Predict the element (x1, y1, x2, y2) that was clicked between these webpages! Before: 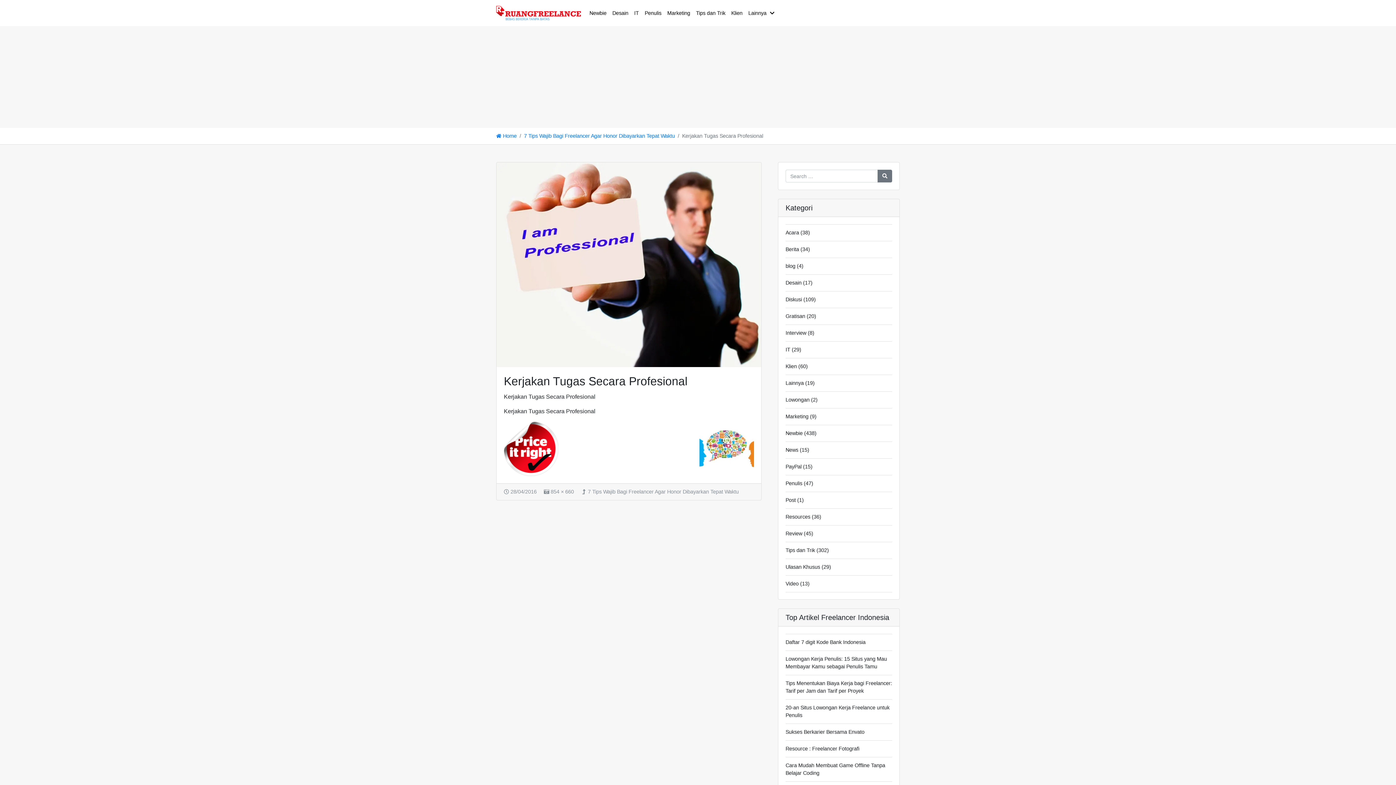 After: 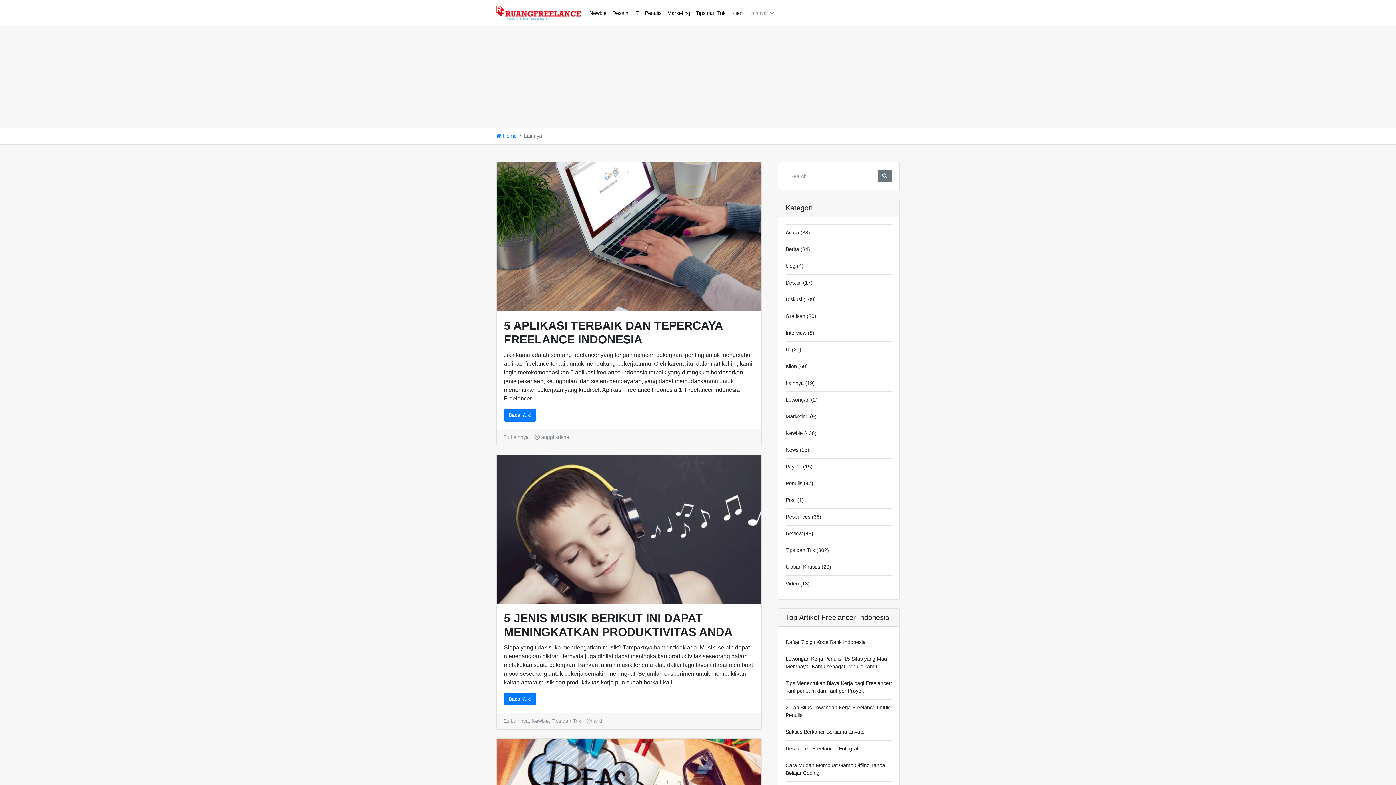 Action: bbox: (785, 379, 804, 387) label: Lainnya